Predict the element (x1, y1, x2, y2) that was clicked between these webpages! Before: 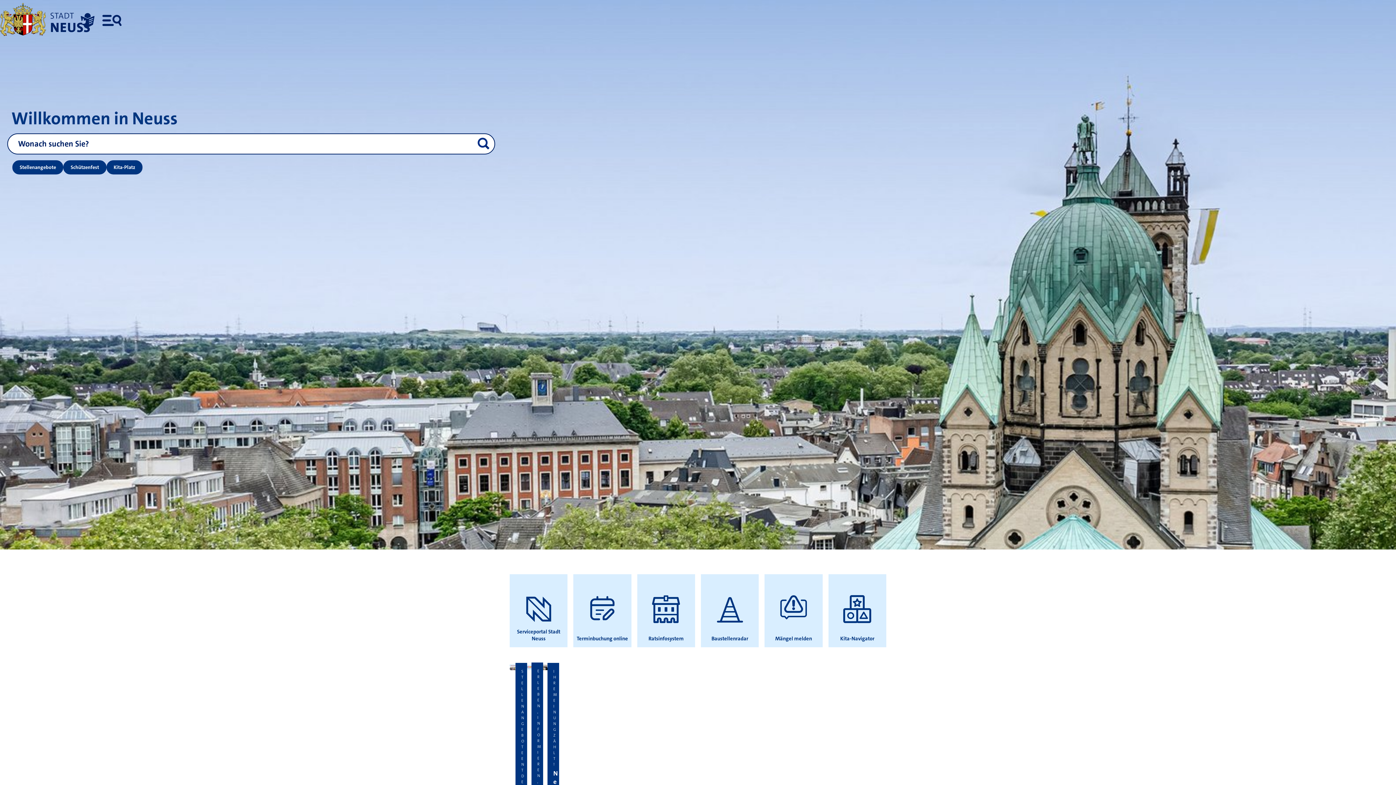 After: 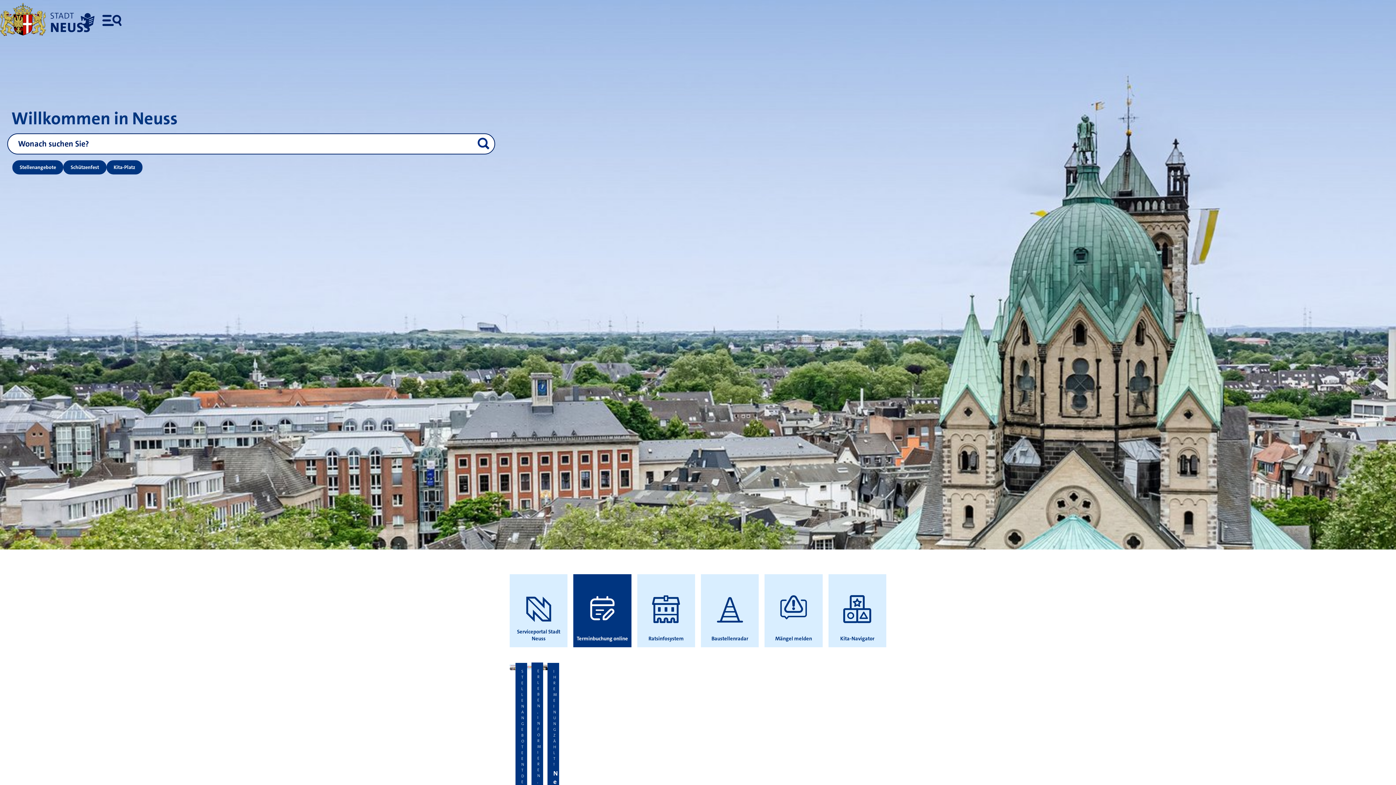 Action: bbox: (573, 574, 631, 647) label: Terminbuchung online